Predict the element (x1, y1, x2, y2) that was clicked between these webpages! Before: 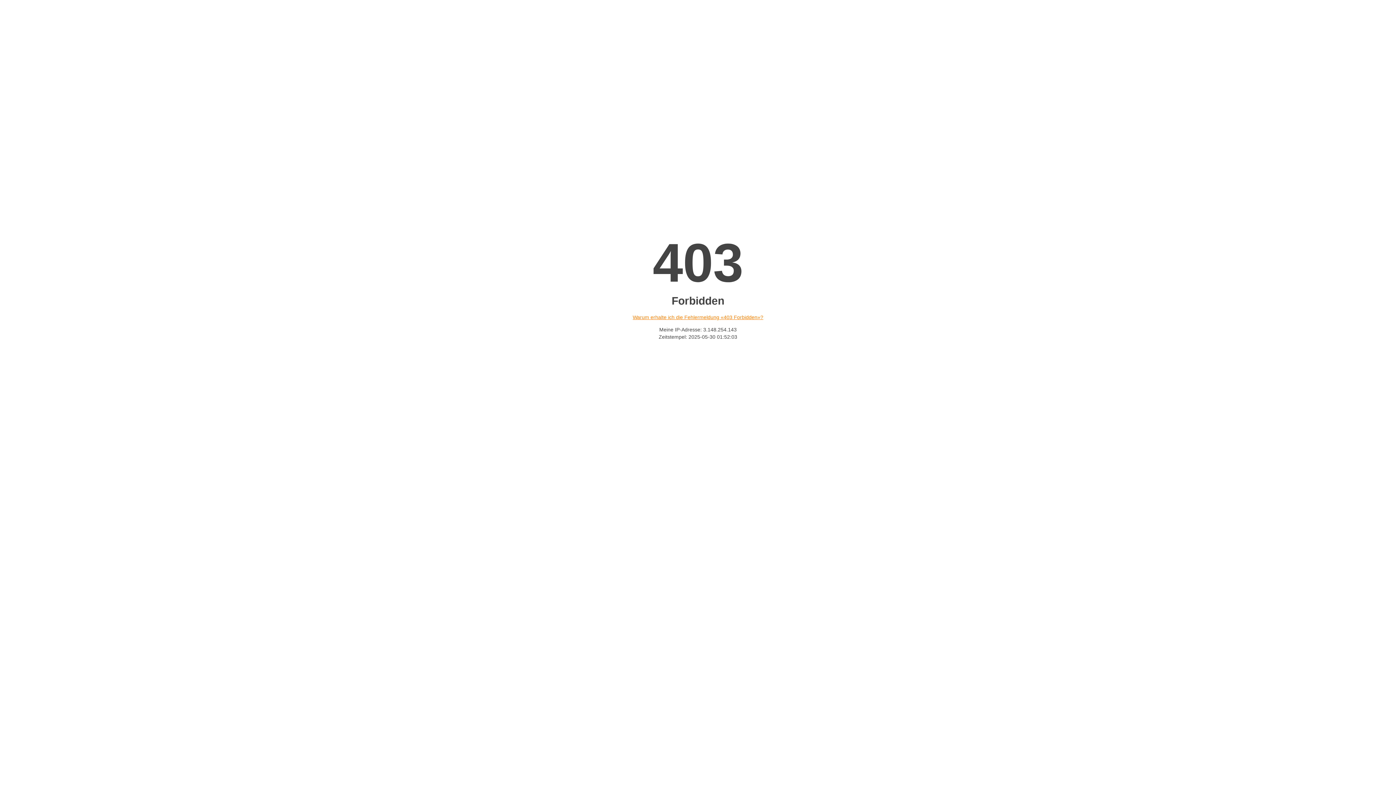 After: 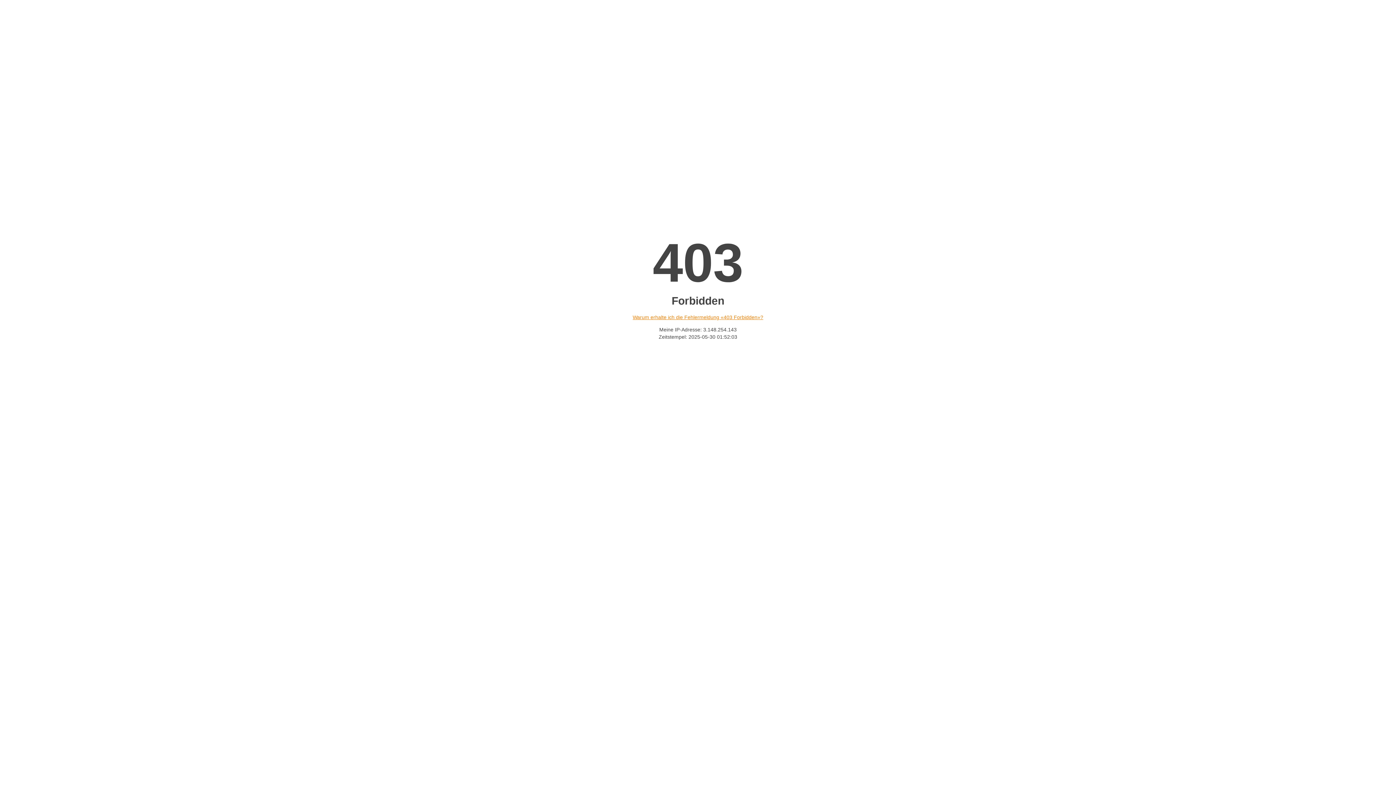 Action: label: Warum erhalte ich die Fehlermeldung «403 Forbidden»? bbox: (632, 314, 763, 320)